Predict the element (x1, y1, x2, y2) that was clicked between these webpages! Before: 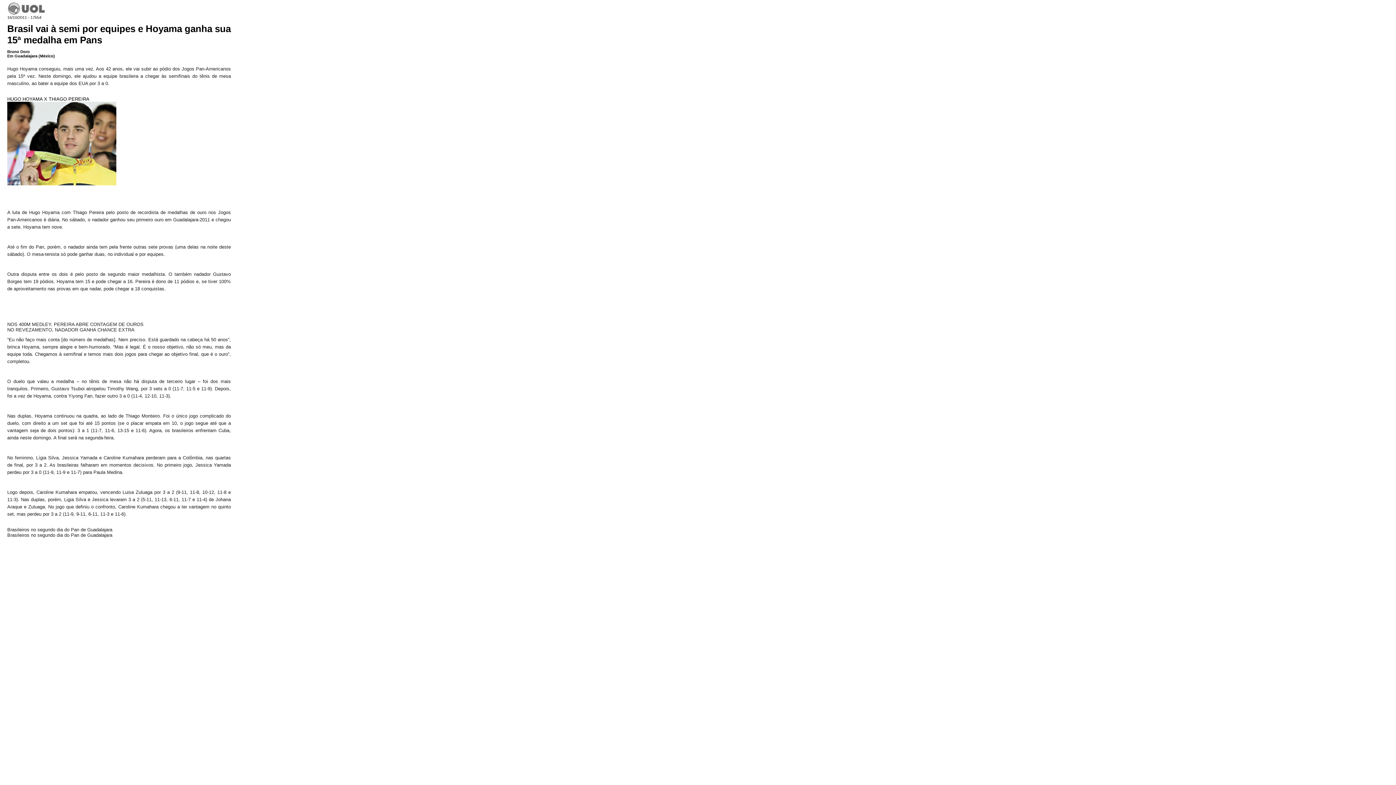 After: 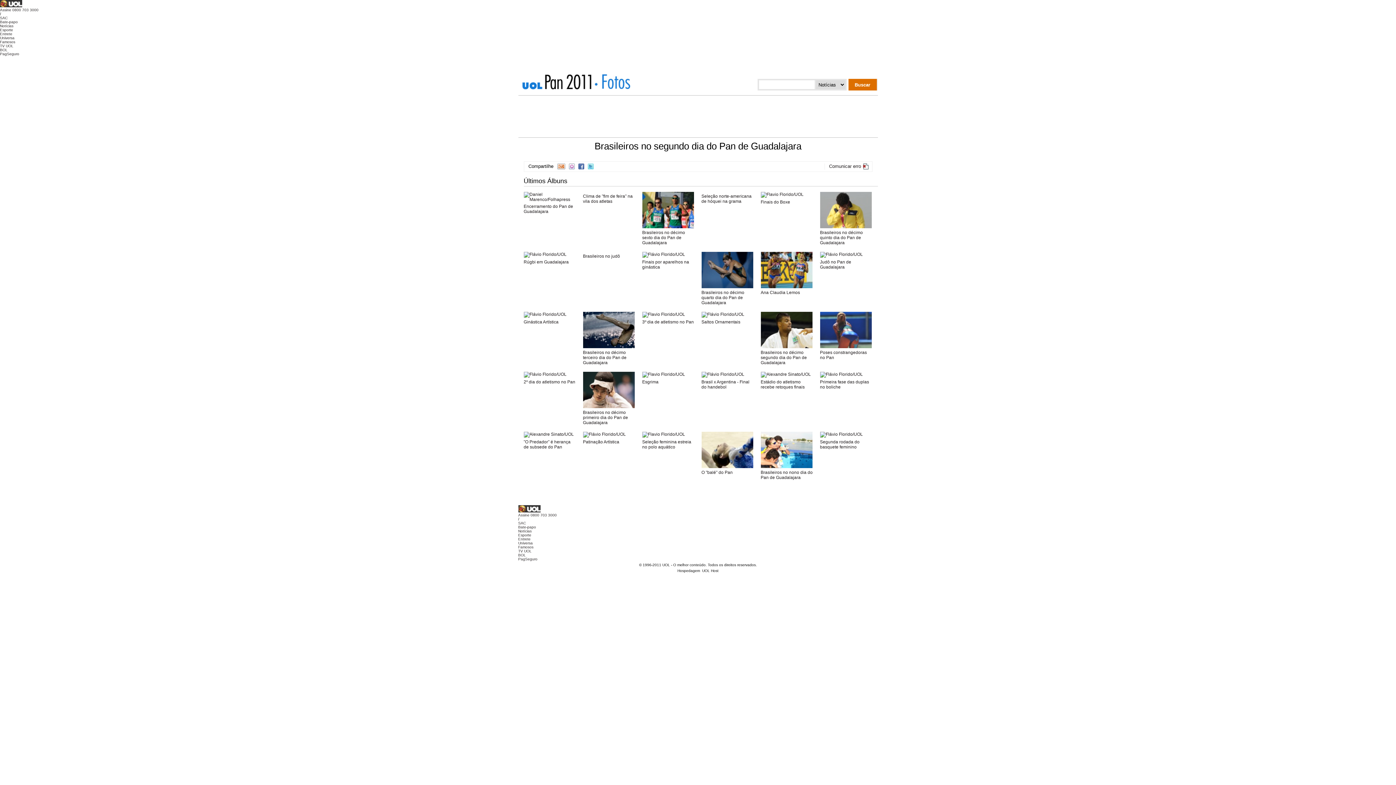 Action: label: Brasileiros no segundo dia do Pan de Guadalajara bbox: (7, 527, 112, 532)